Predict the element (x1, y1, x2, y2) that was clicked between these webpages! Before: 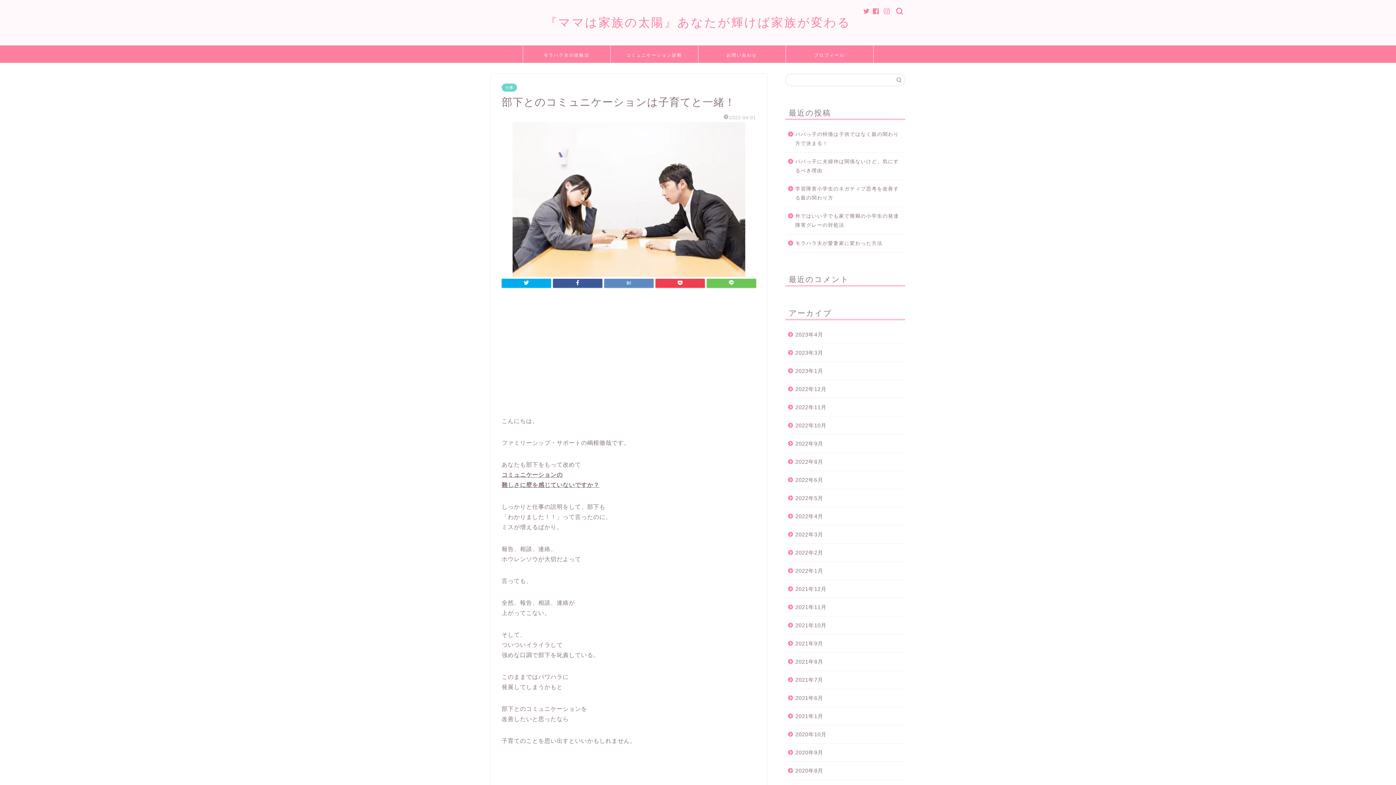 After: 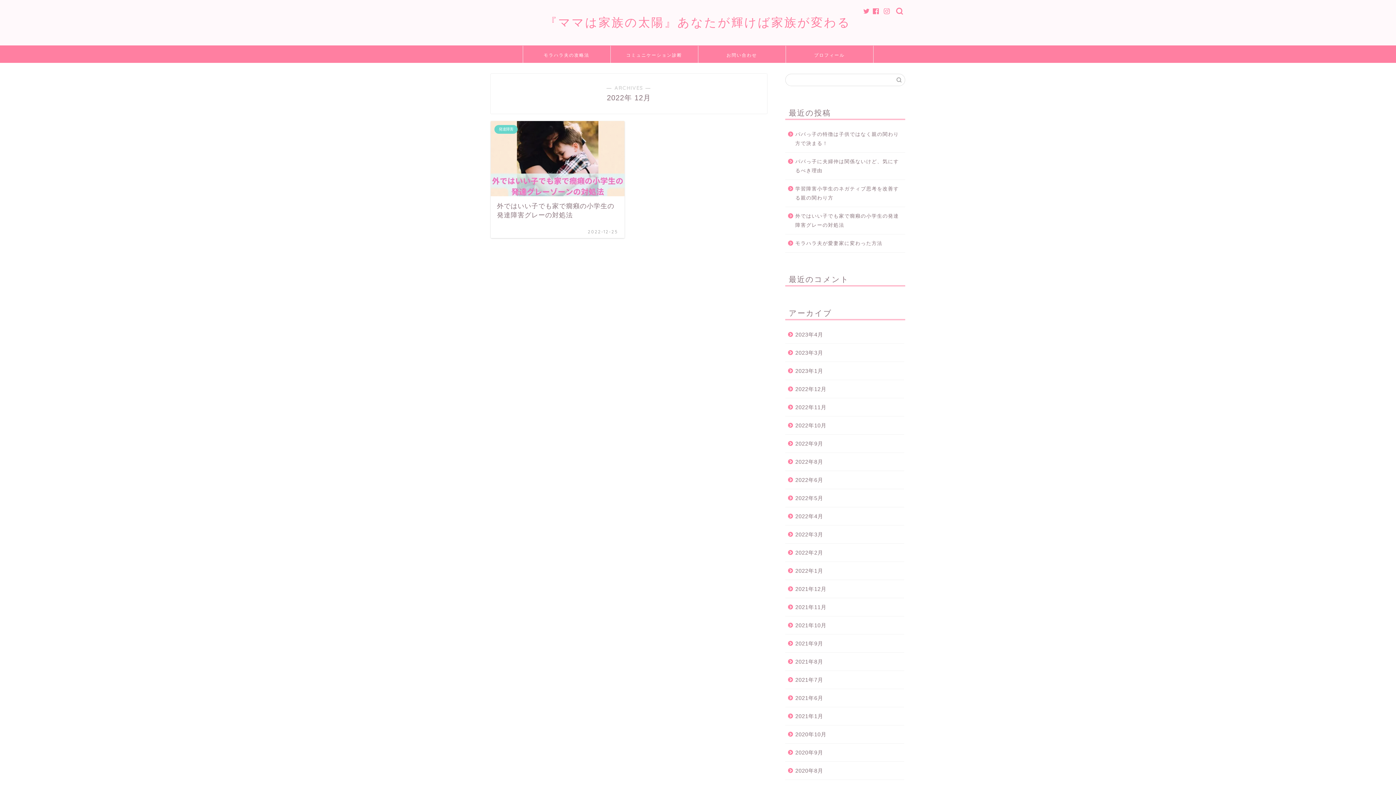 Action: label: 2022年12月 bbox: (785, 380, 904, 398)